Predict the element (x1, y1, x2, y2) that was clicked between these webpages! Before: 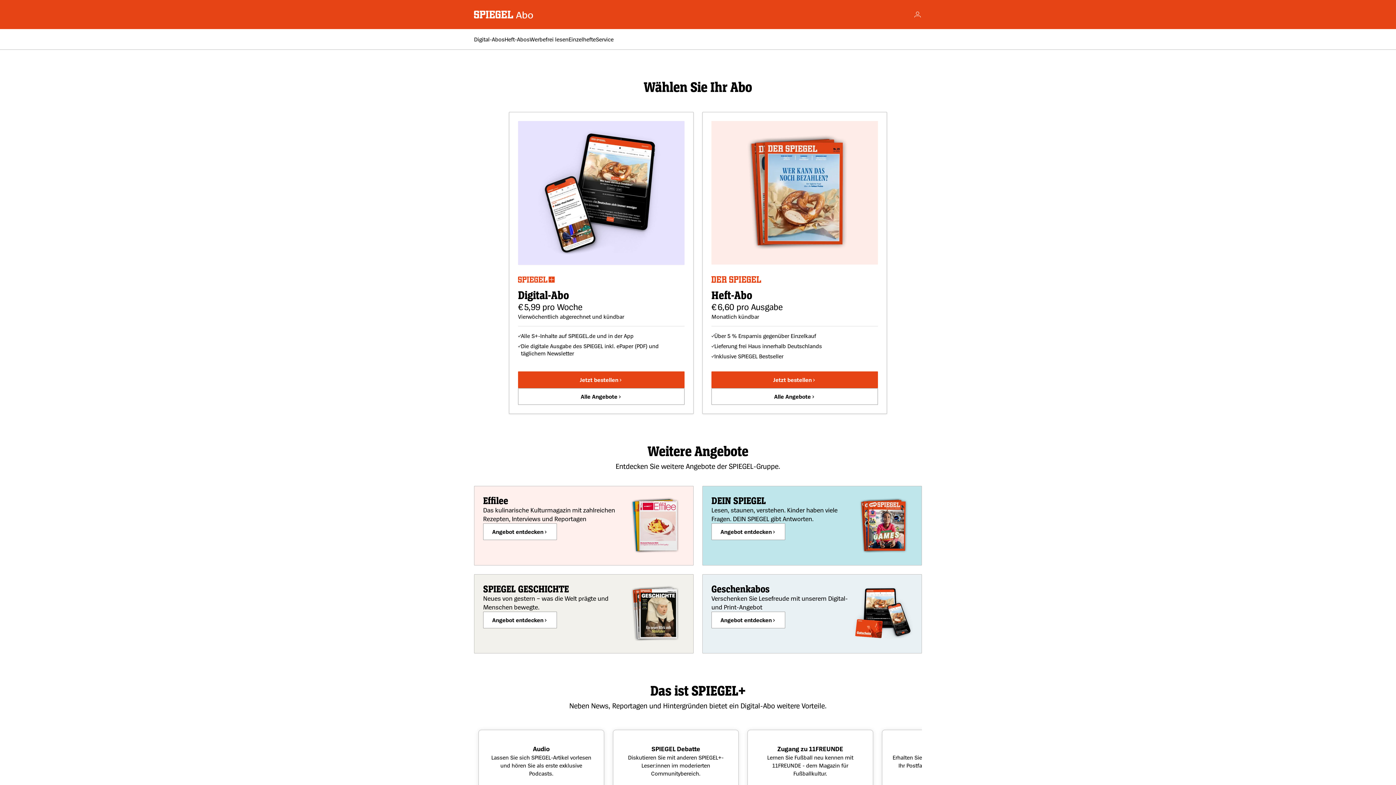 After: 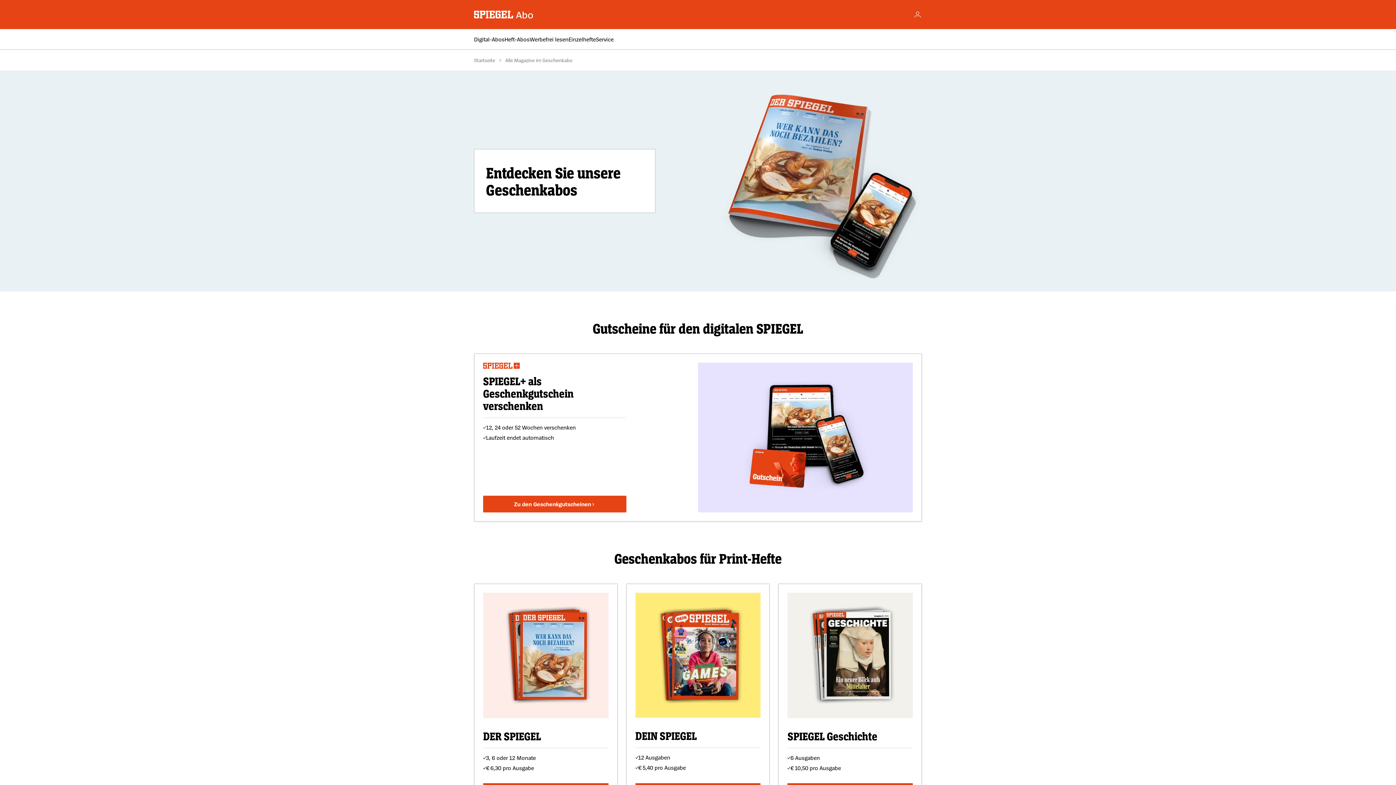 Action: label: Angebot entdecken bbox: (711, 611, 785, 628)